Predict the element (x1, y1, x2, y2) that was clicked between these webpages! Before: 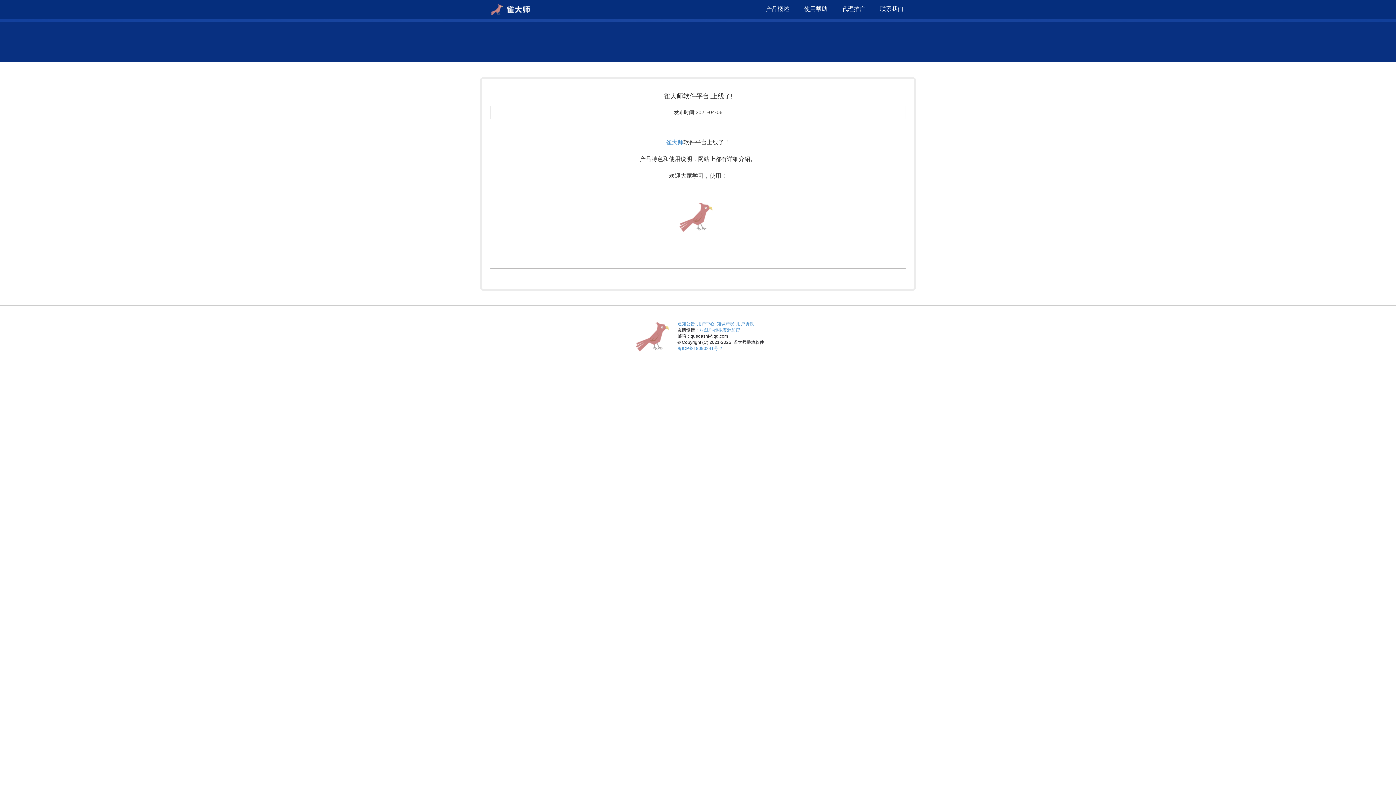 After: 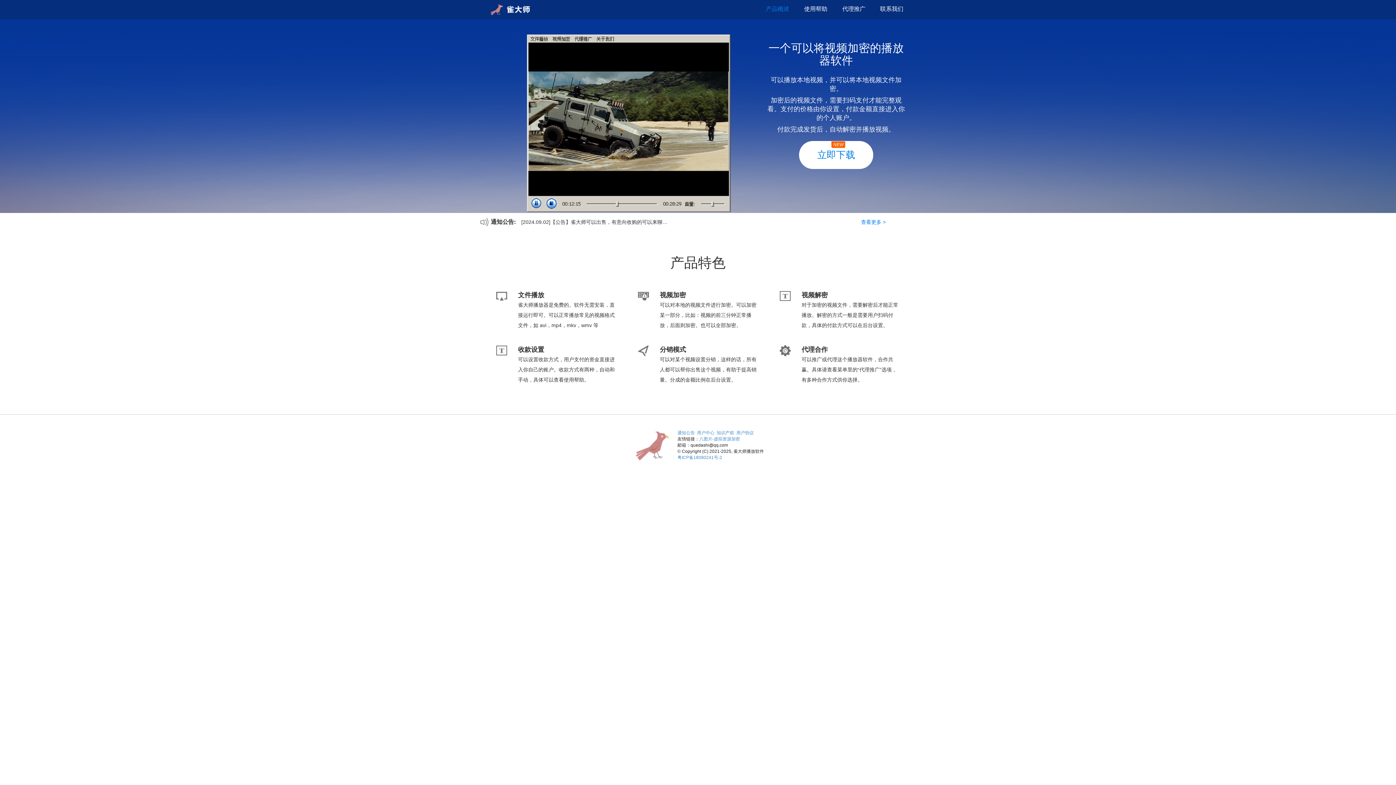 Action: bbox: (632, 321, 676, 351)